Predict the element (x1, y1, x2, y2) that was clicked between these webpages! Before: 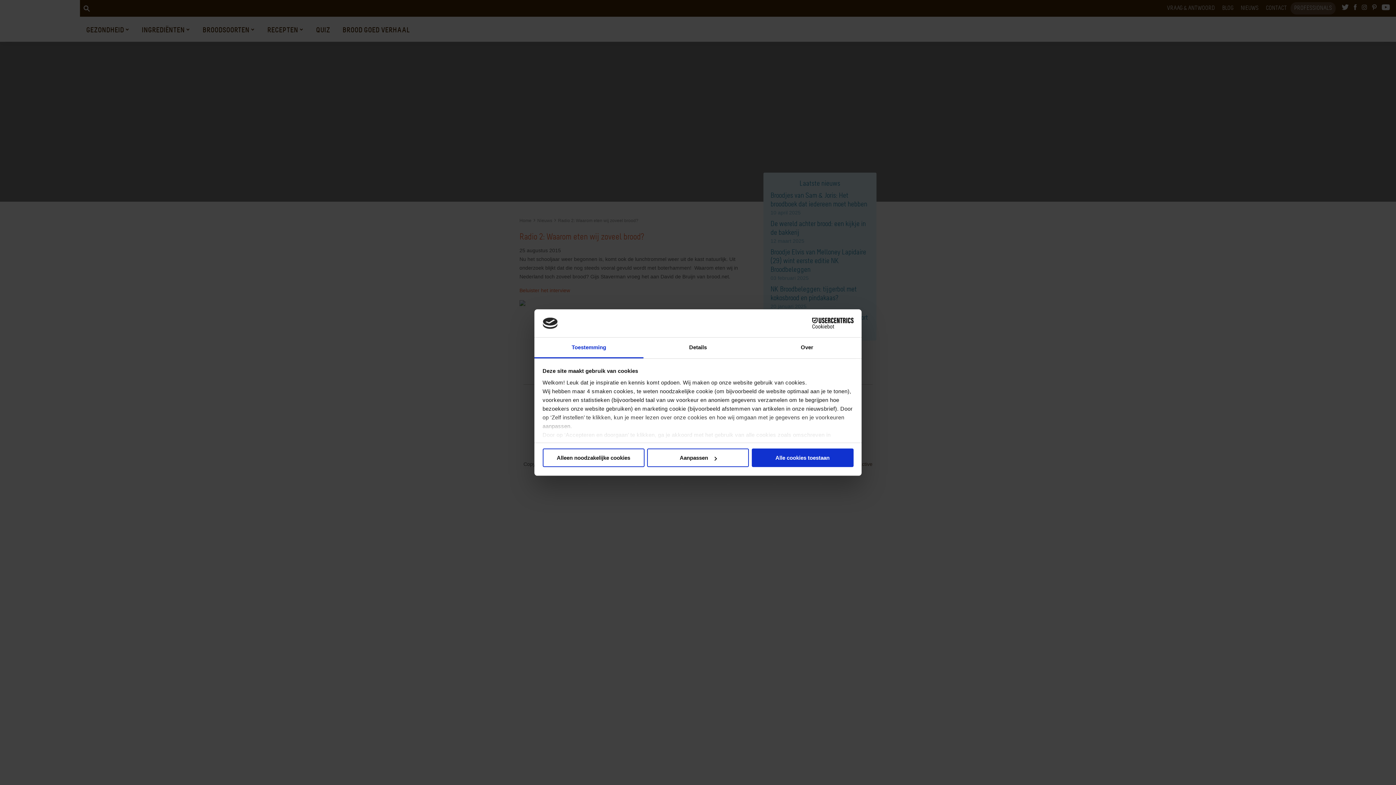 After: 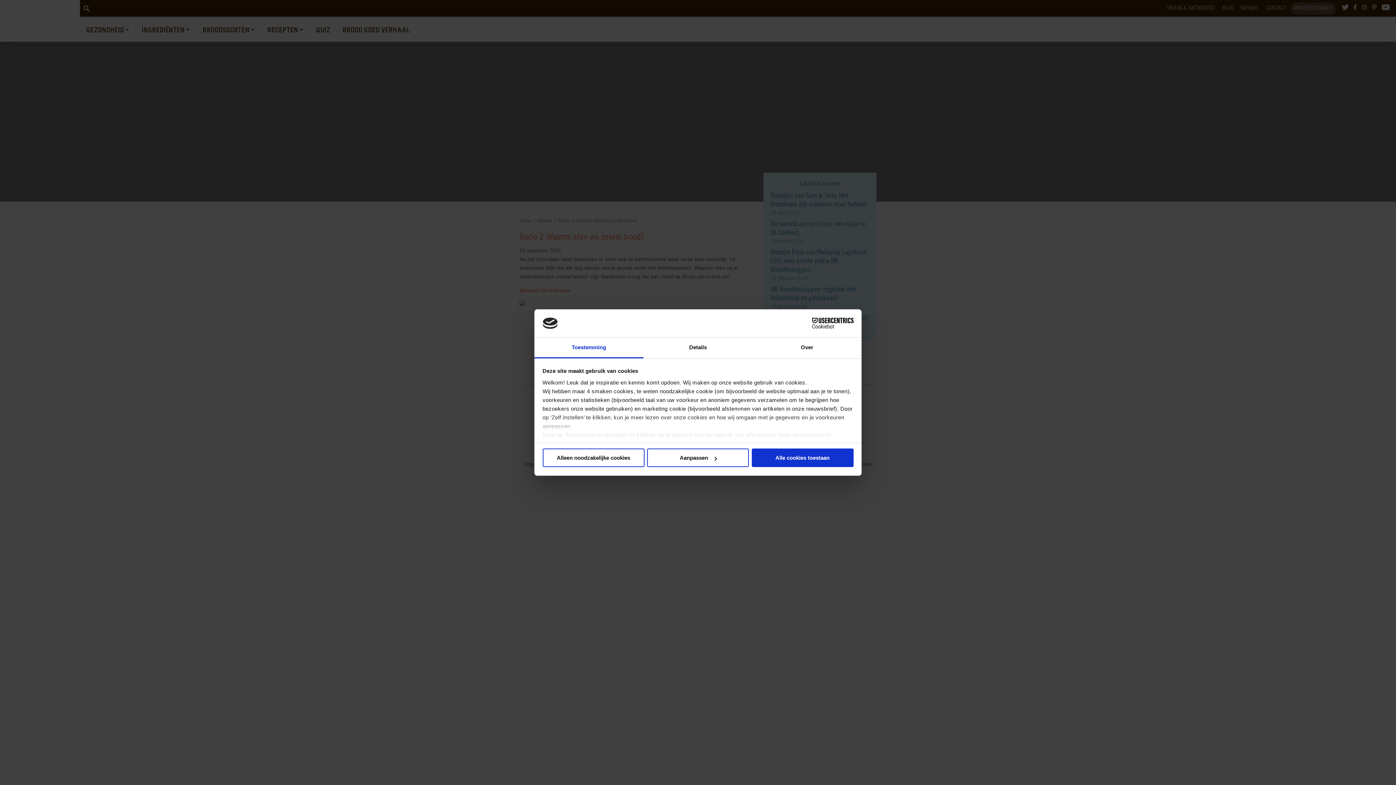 Action: bbox: (790, 318, 853, 328) label: Cookiebot - opens in a new window